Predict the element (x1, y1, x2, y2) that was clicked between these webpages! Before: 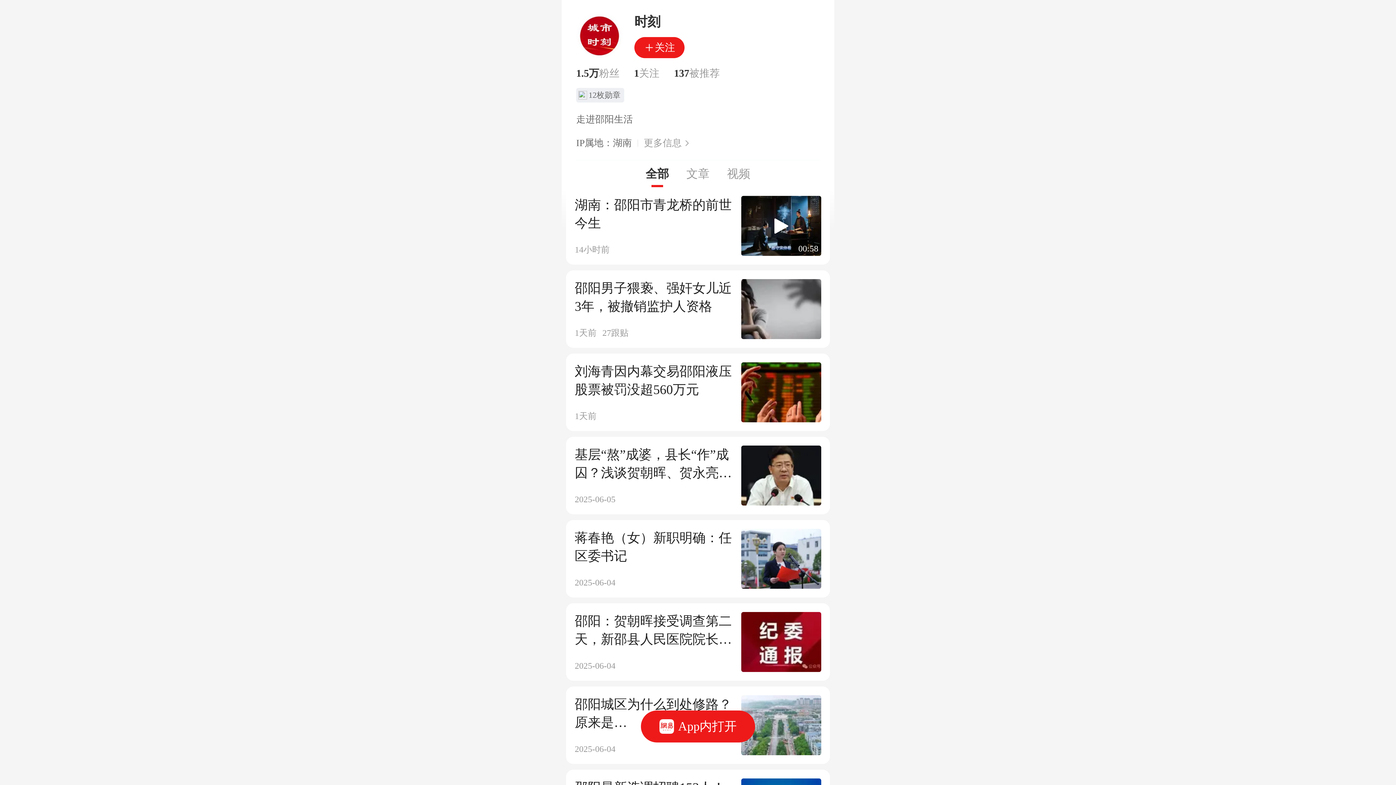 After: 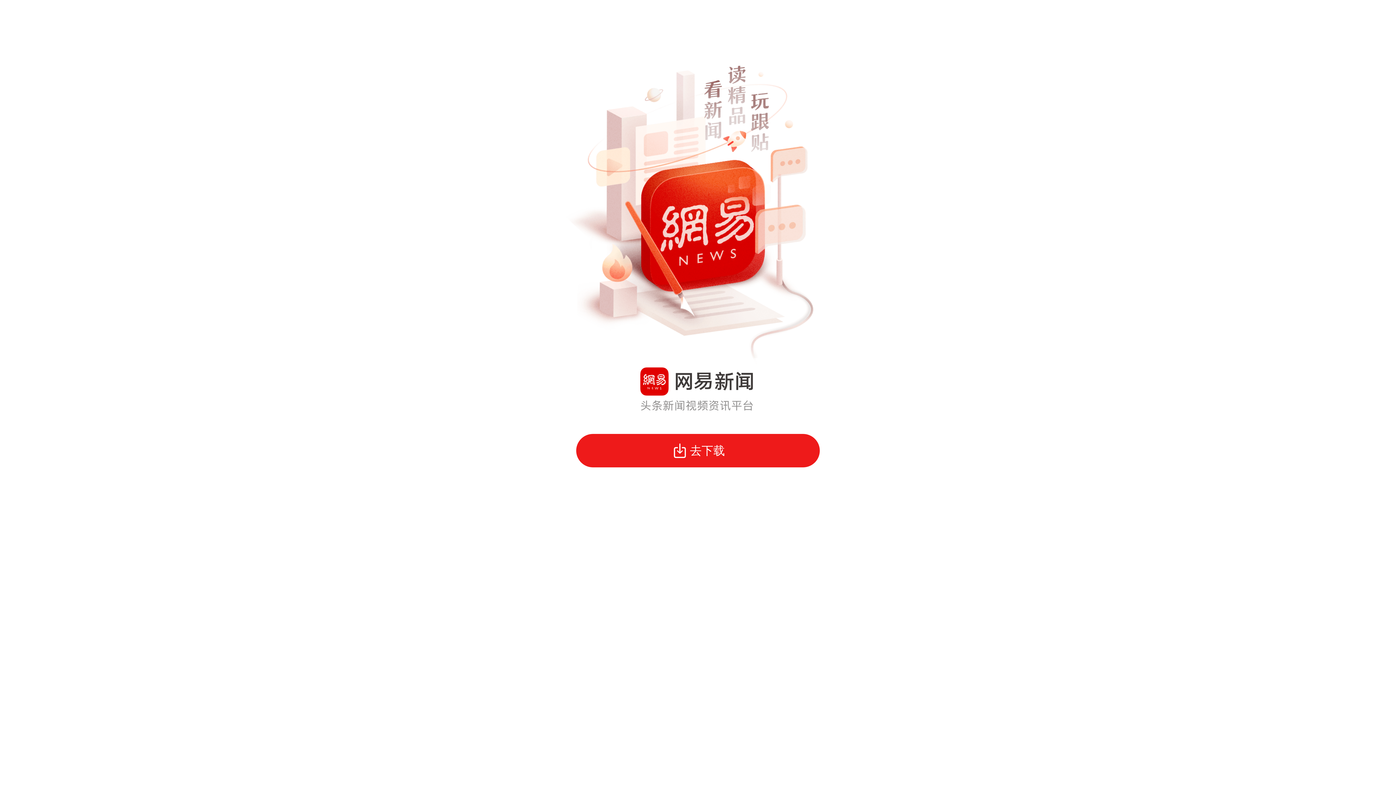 Action: label: App内打开 bbox: (641, 710, 755, 742)